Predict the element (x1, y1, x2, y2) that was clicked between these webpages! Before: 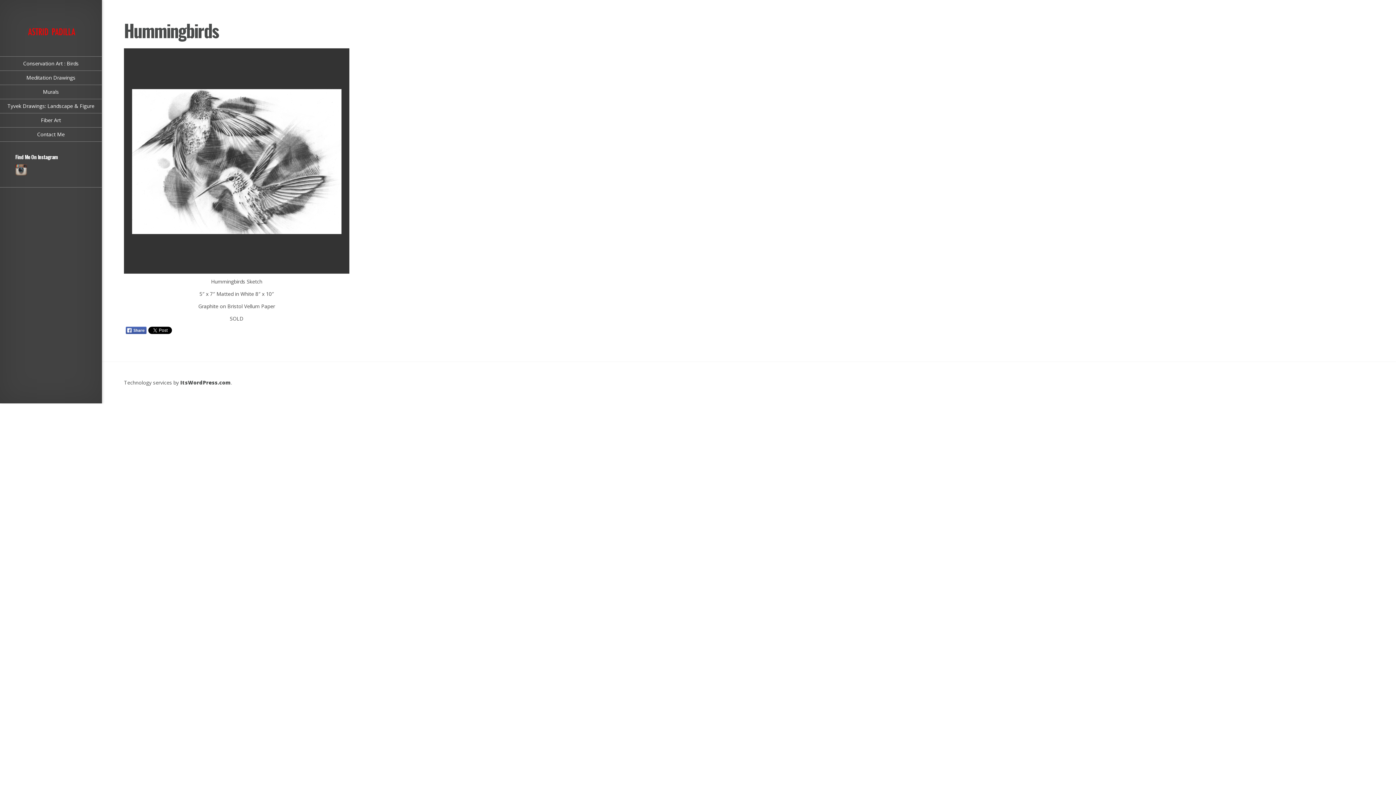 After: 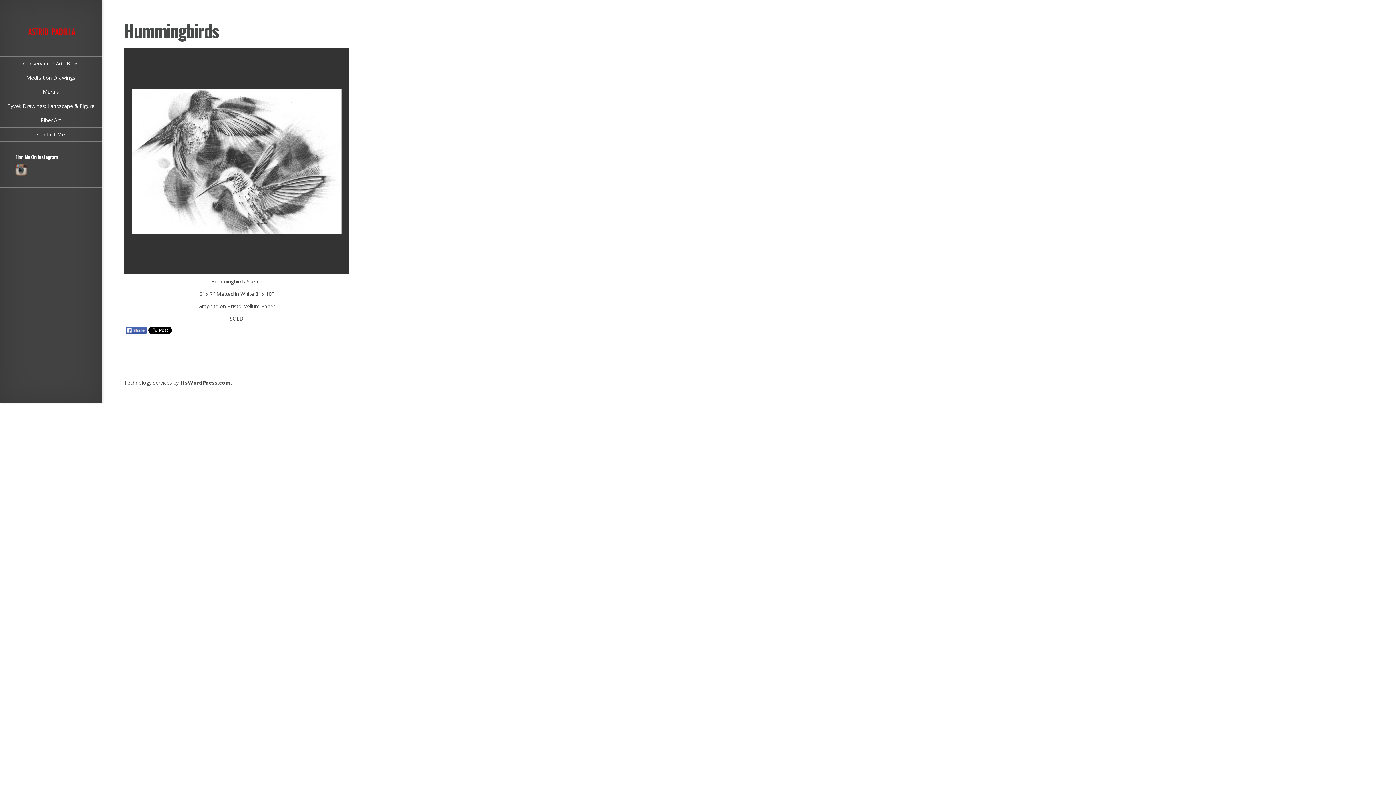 Action: bbox: (125, 326, 146, 334)